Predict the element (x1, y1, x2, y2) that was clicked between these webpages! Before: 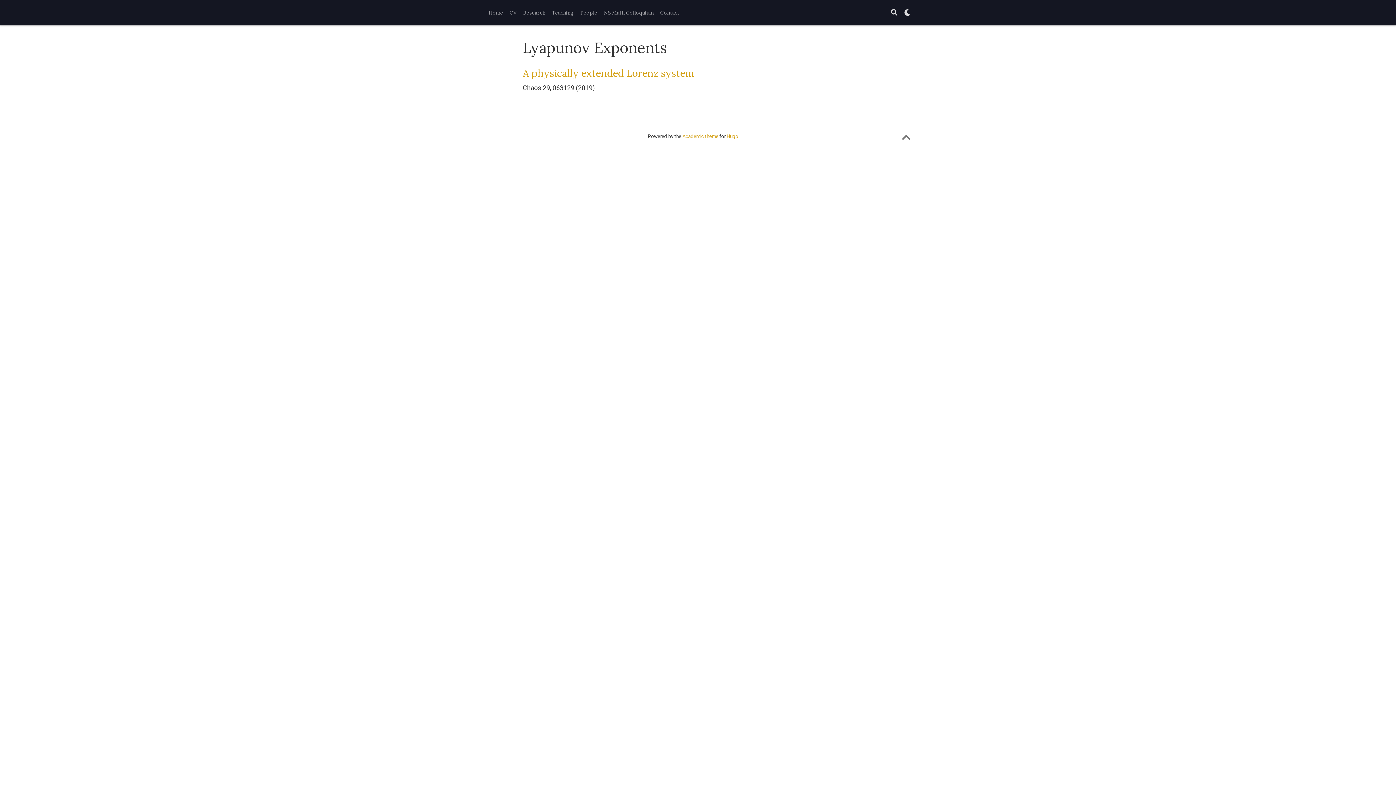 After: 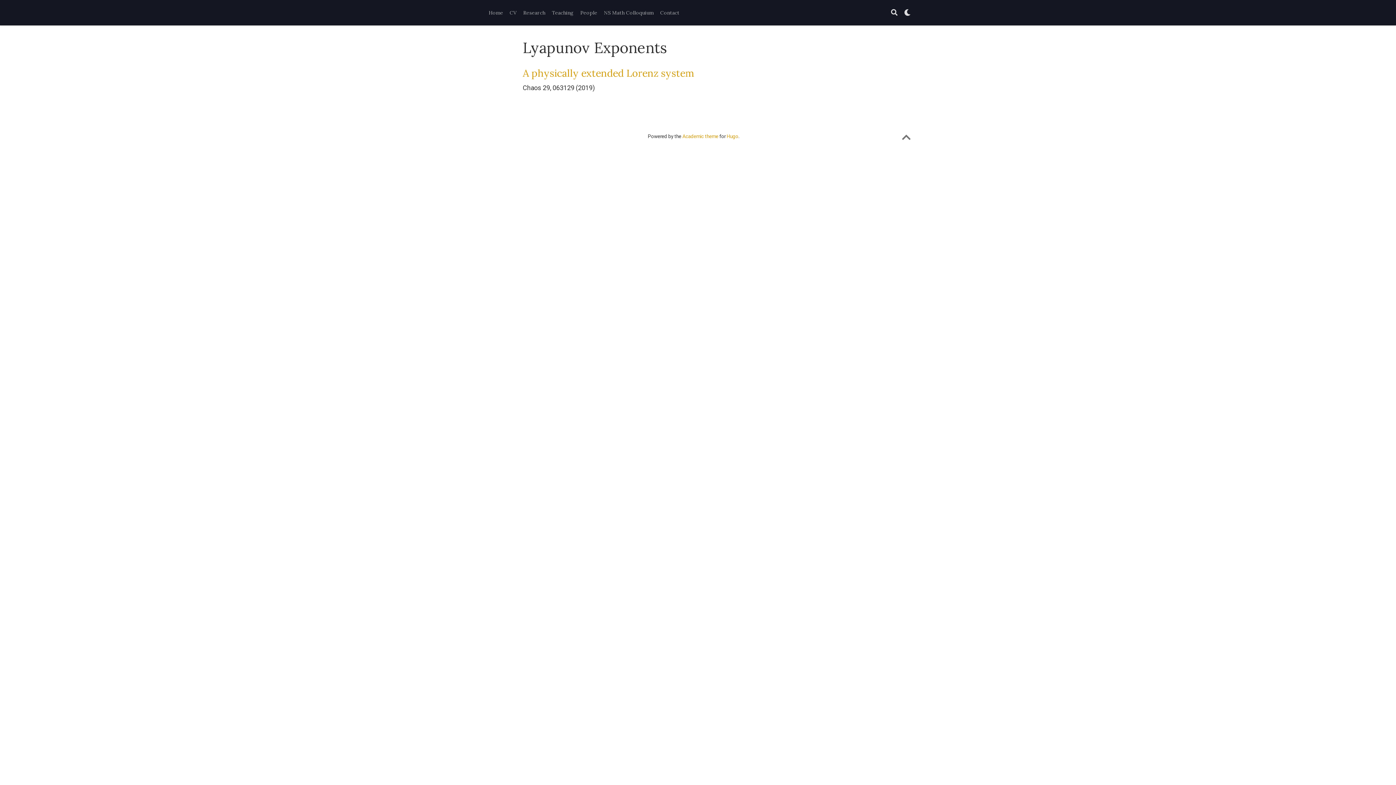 Action: bbox: (902, 136, 910, 142)